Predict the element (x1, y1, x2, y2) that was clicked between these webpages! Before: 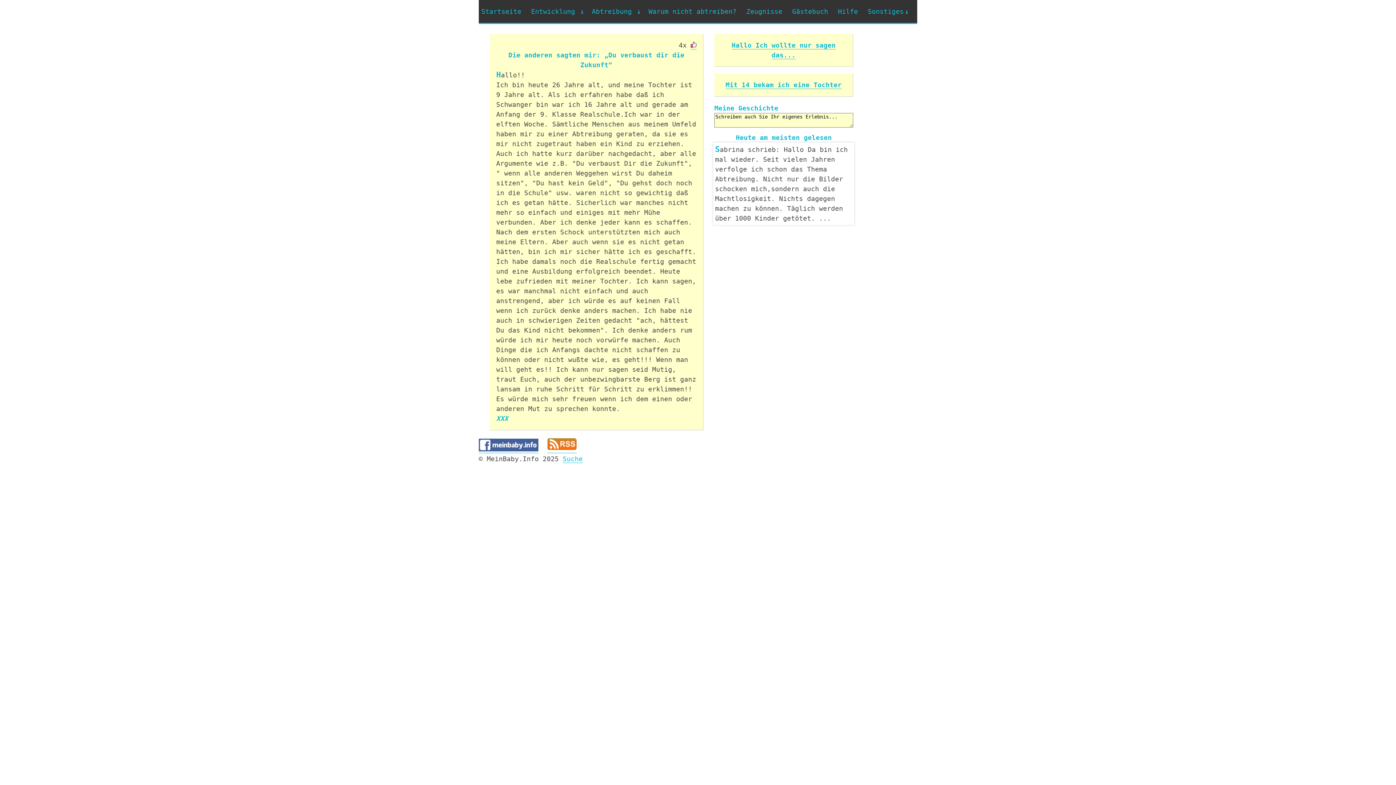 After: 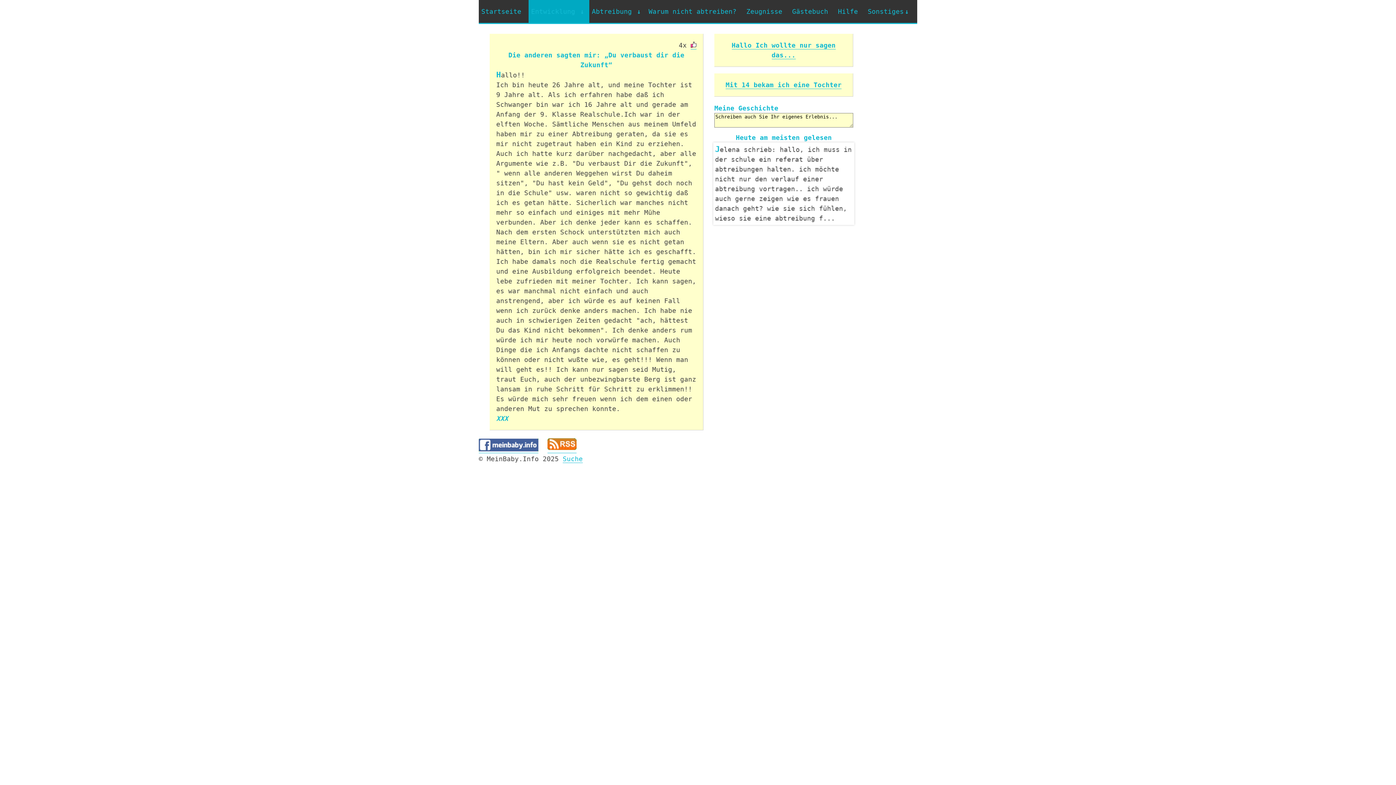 Action: label: Entwicklung  bbox: (528, 0, 589, 22)